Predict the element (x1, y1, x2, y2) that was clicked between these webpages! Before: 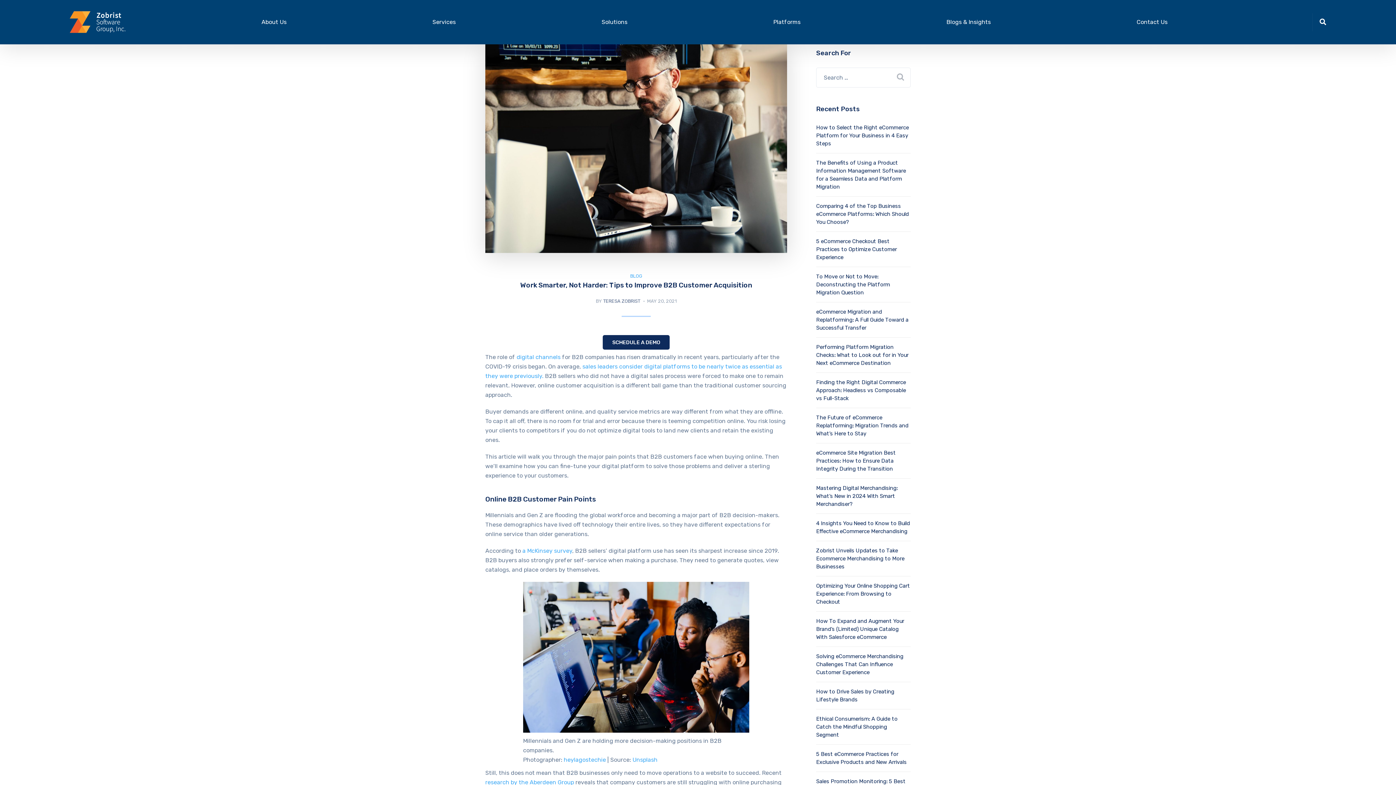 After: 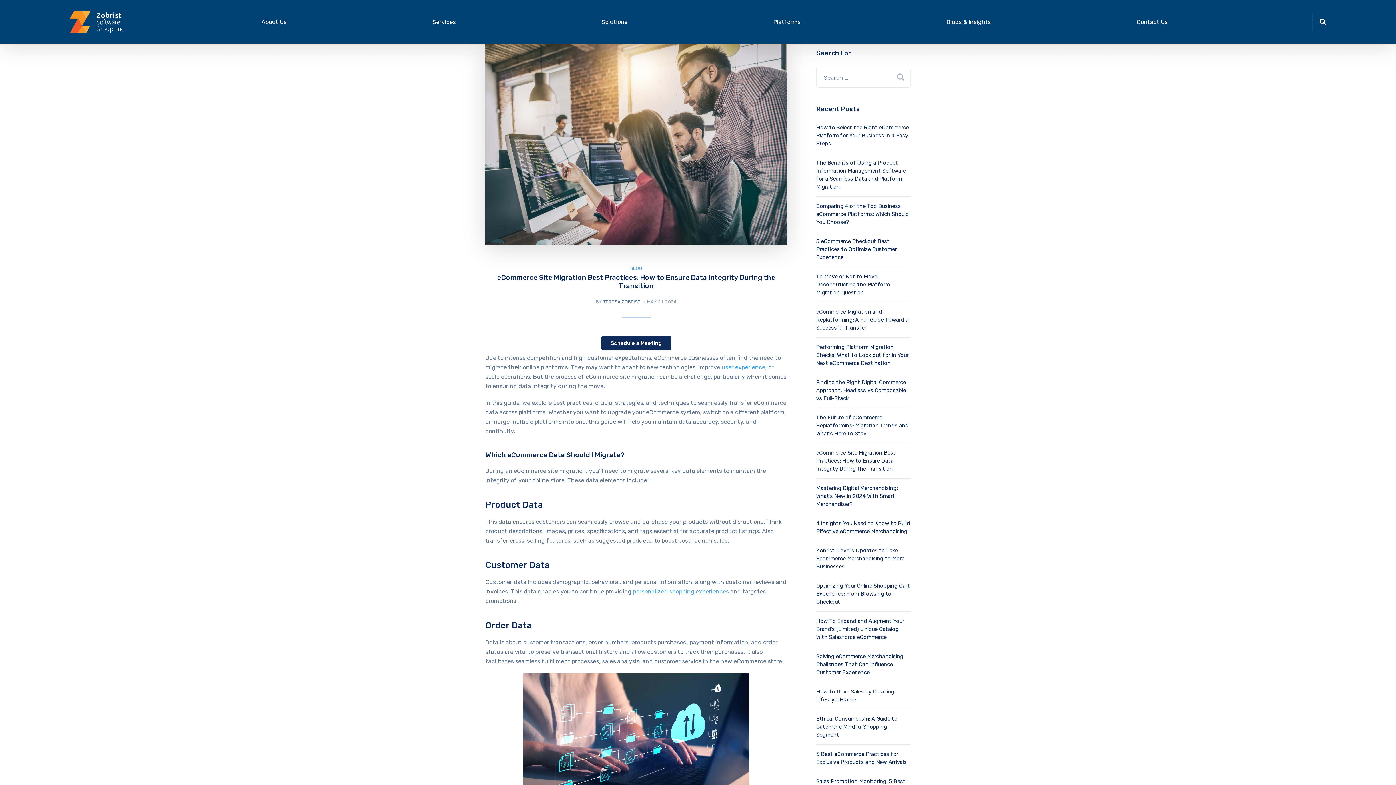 Action: label: eCommerce Site Migration Best Practices: How to Ensure Data Integrity During the Transition bbox: (816, 449, 896, 472)